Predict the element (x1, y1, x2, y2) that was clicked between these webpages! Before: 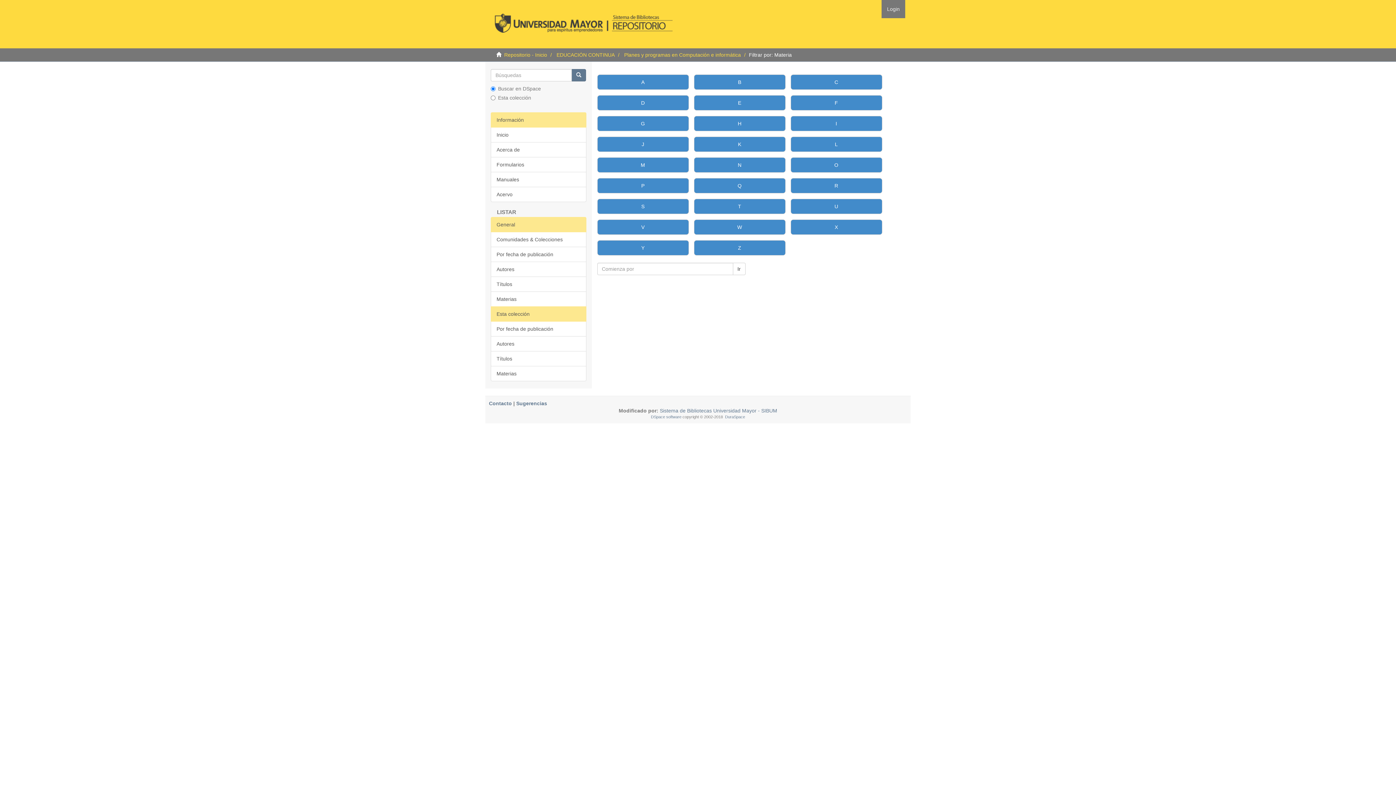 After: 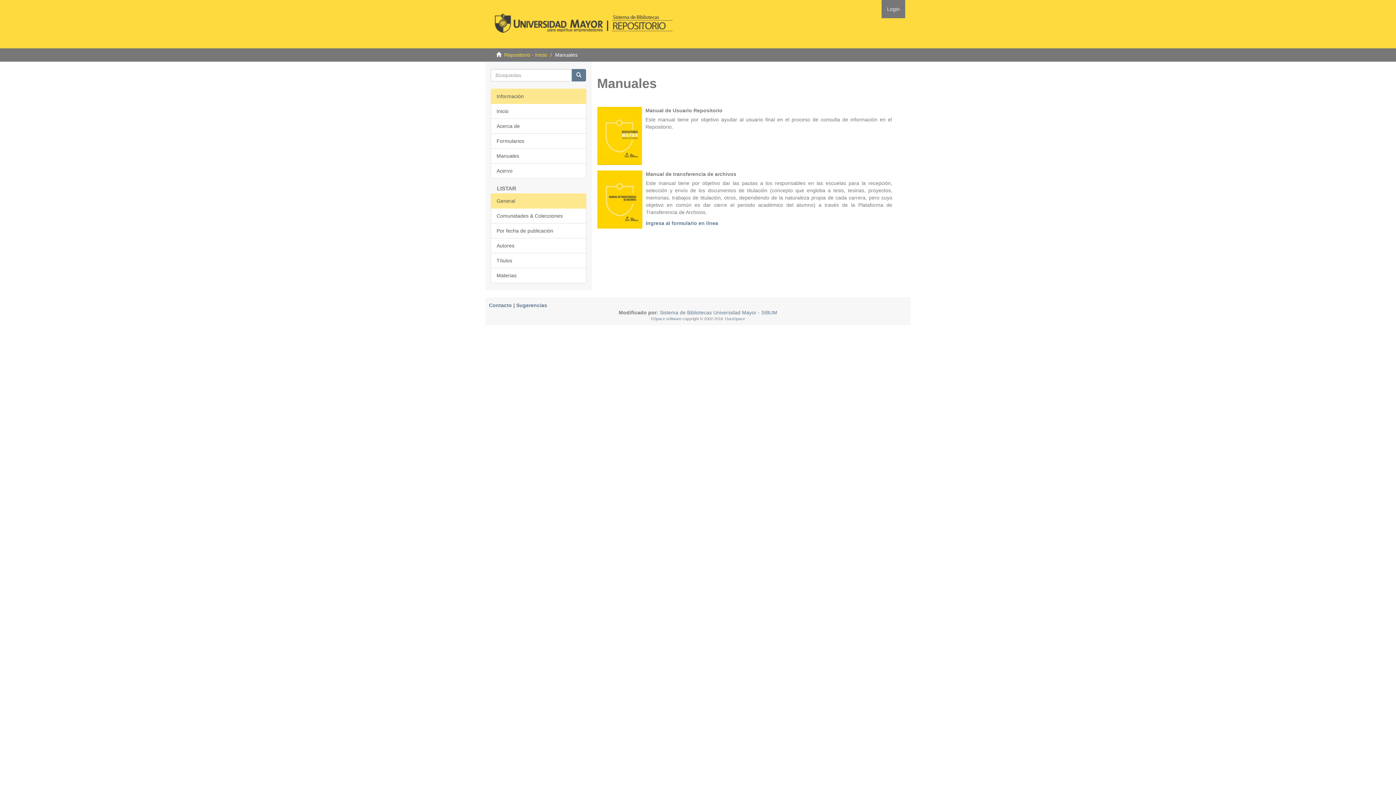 Action: label: Manuales bbox: (490, 172, 586, 187)